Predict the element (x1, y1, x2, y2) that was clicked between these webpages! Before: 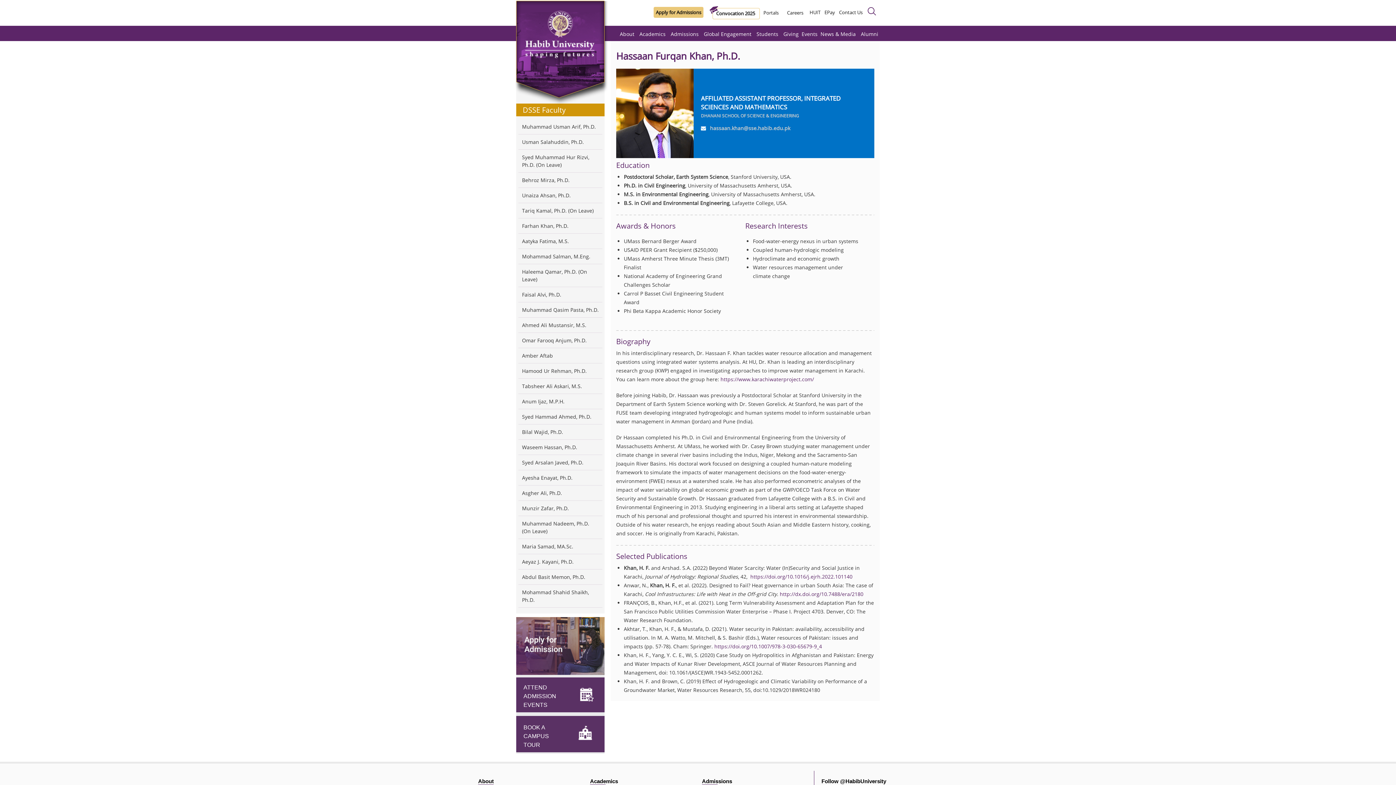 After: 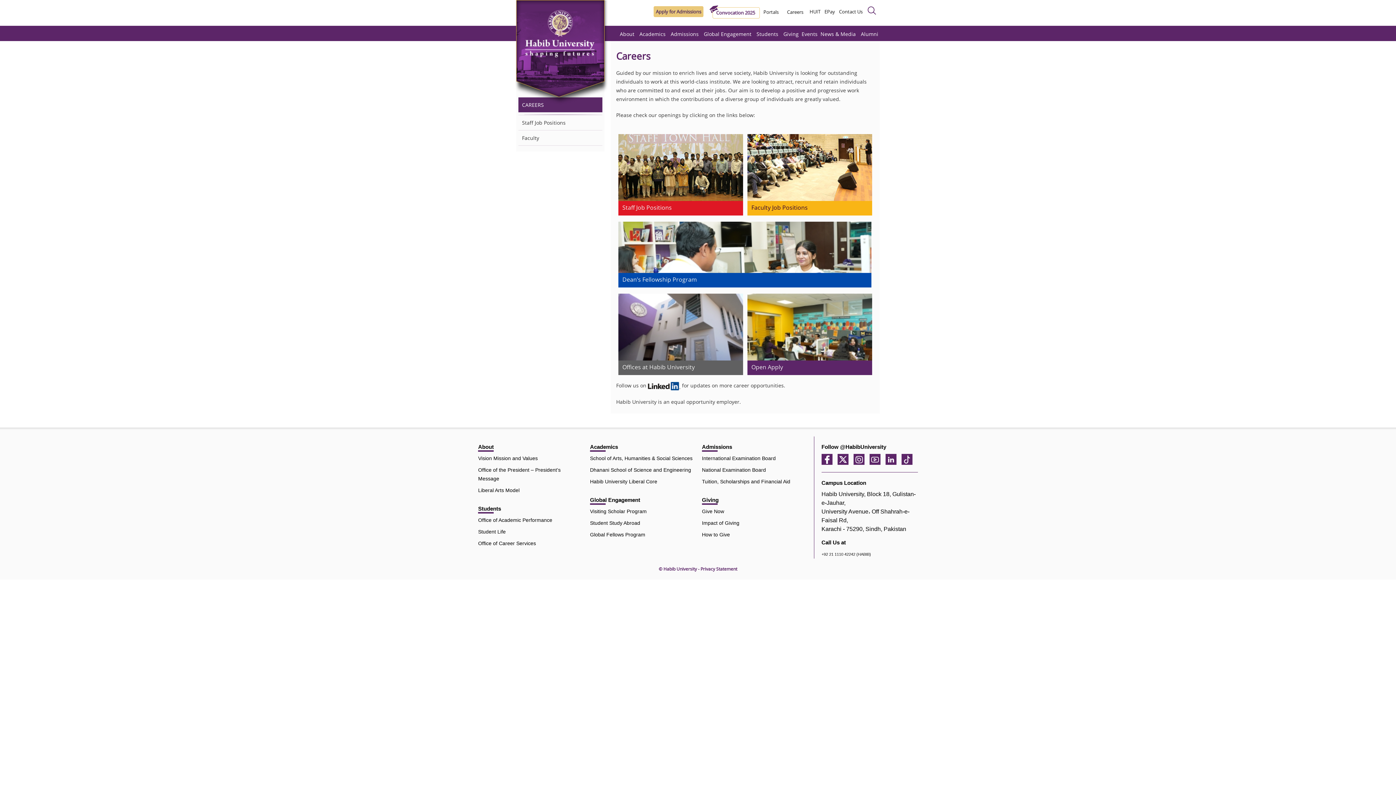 Action: bbox: (785, 8, 805, 17) label: Careers